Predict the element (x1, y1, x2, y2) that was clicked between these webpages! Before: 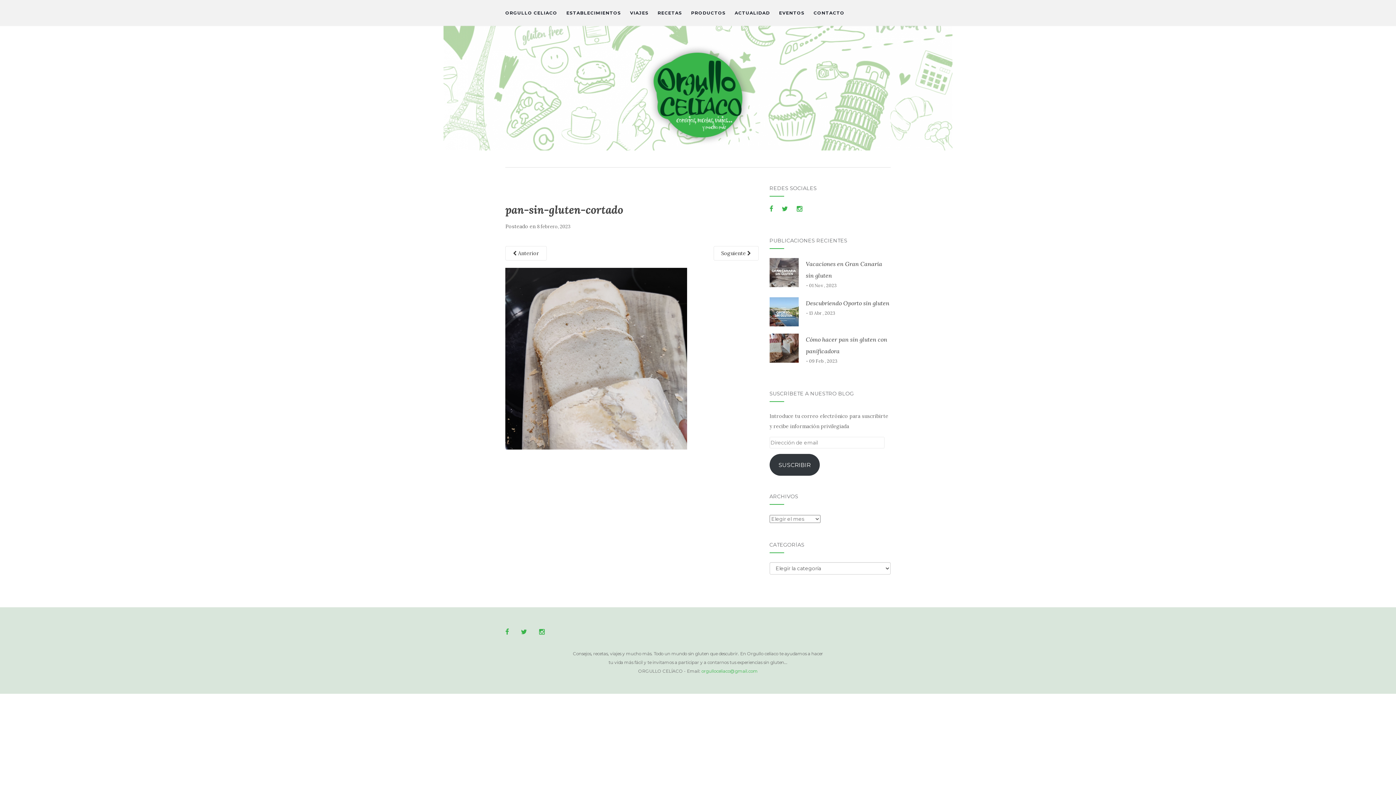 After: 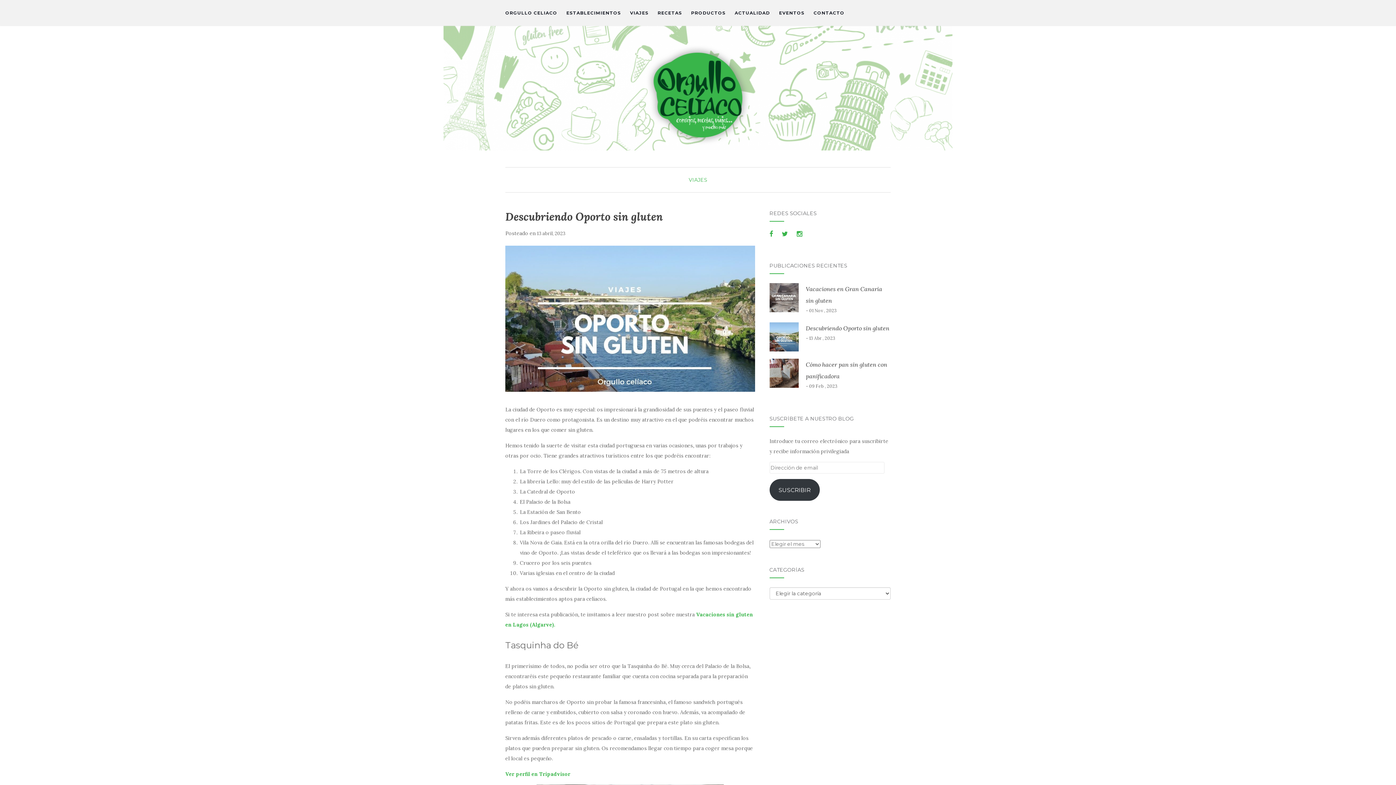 Action: label: Descubriendo Oporto sin gluten bbox: (806, 299, 889, 306)